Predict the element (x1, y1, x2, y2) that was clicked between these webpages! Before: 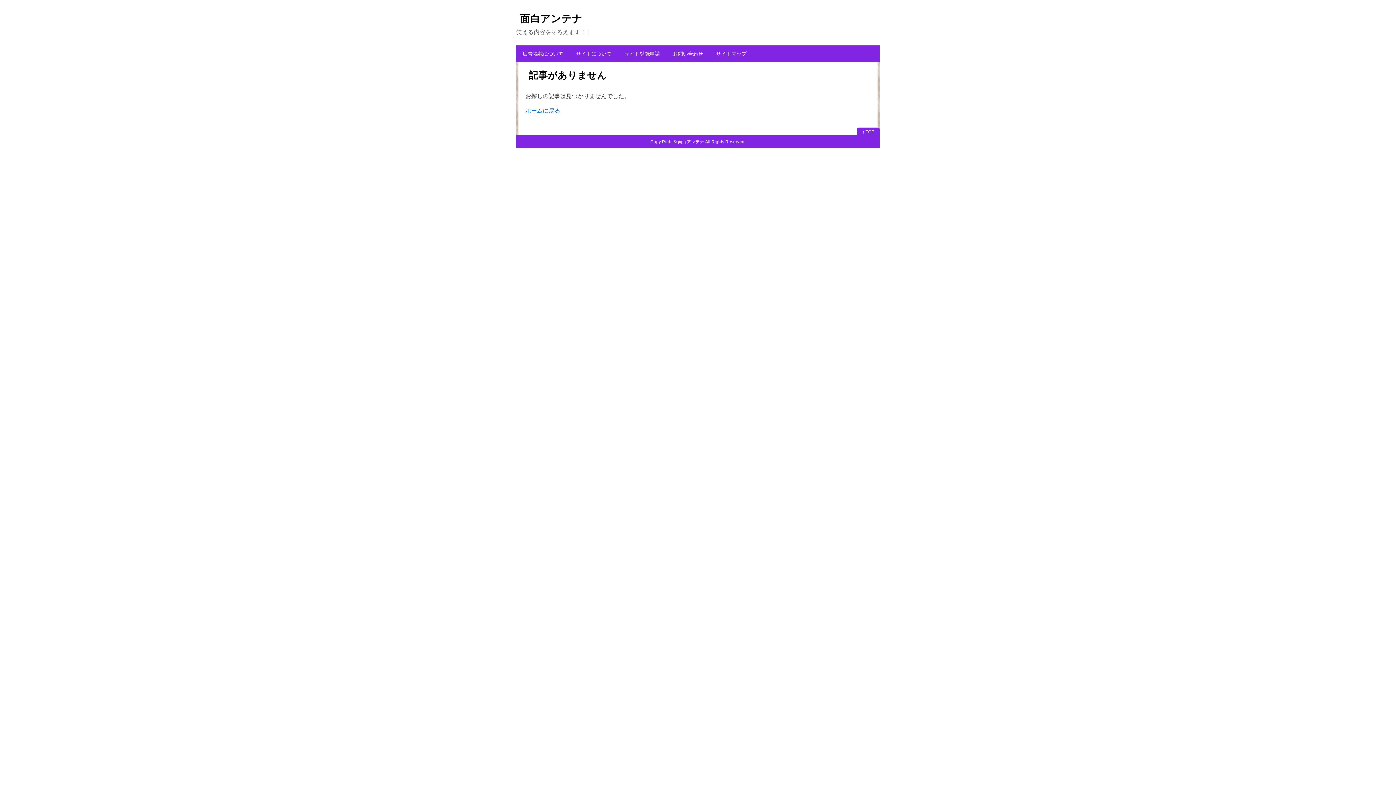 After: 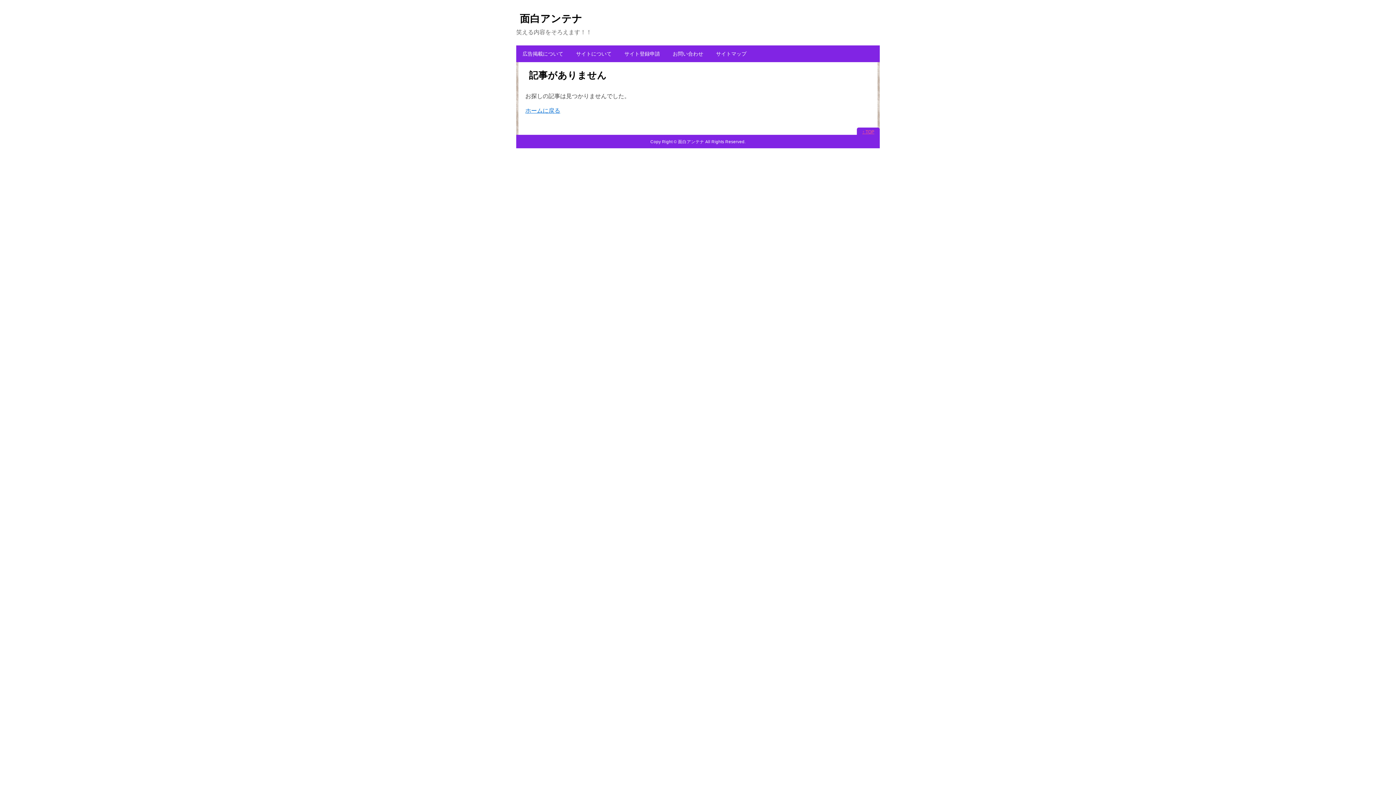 Action: label: ↑ TOP bbox: (857, 127, 880, 136)